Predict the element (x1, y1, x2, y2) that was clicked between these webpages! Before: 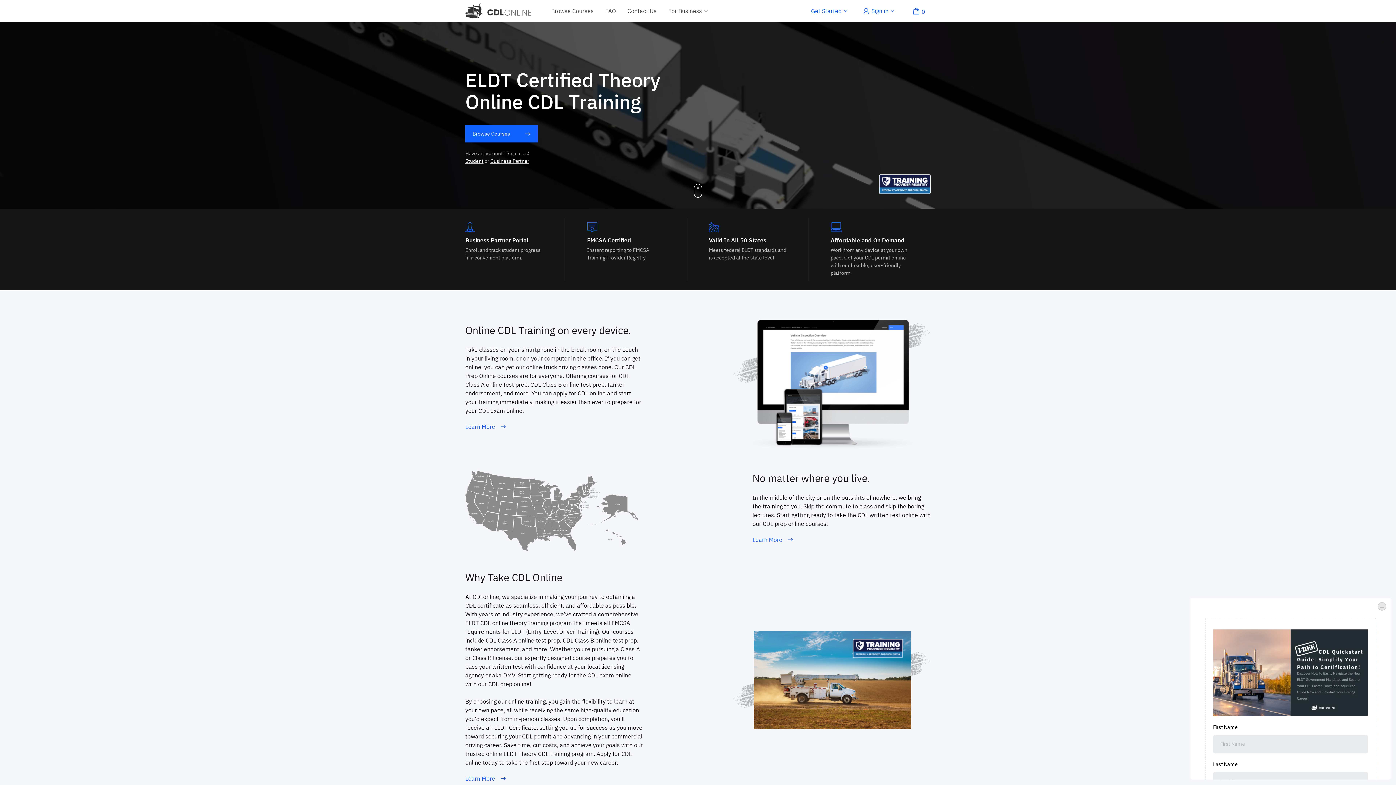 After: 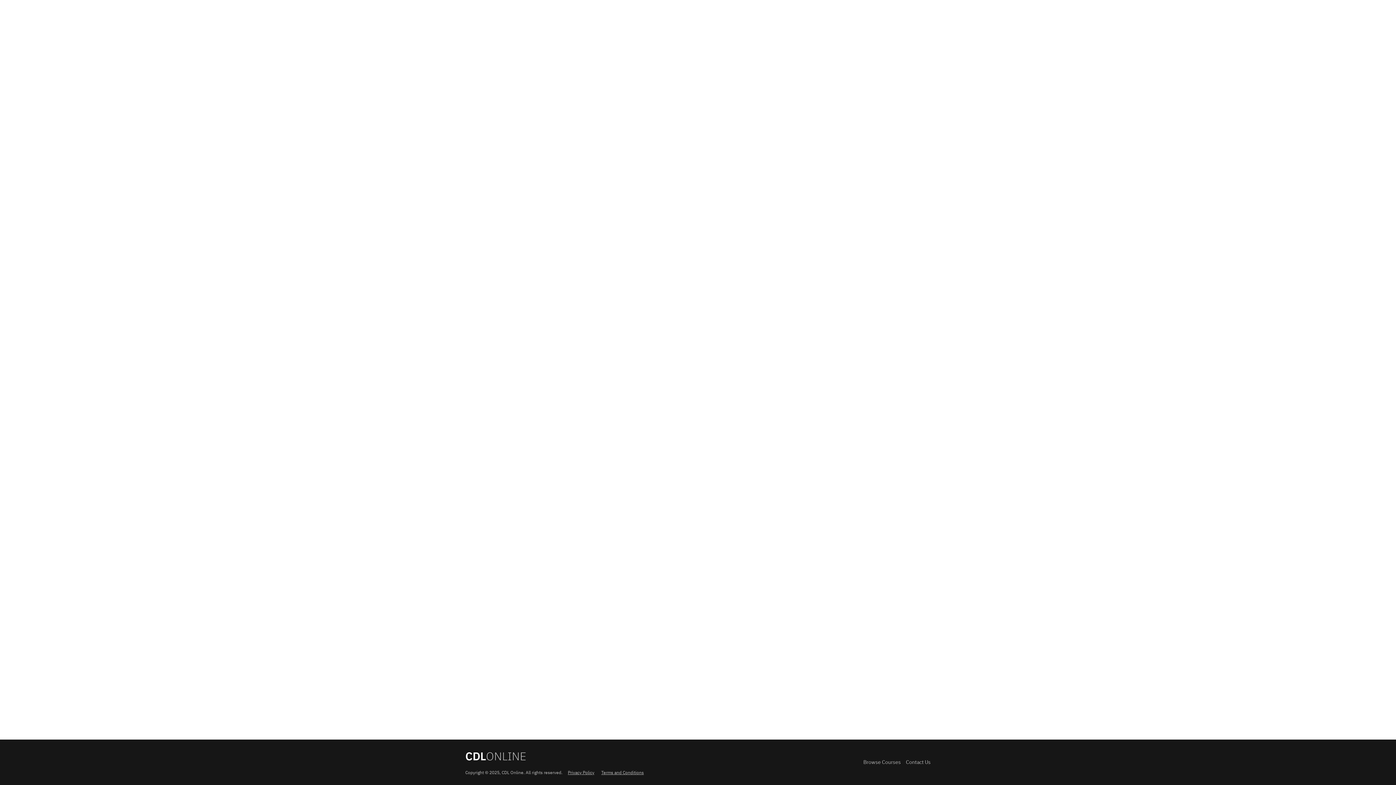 Action: bbox: (465, 125, 537, 142) label: Browse Courses